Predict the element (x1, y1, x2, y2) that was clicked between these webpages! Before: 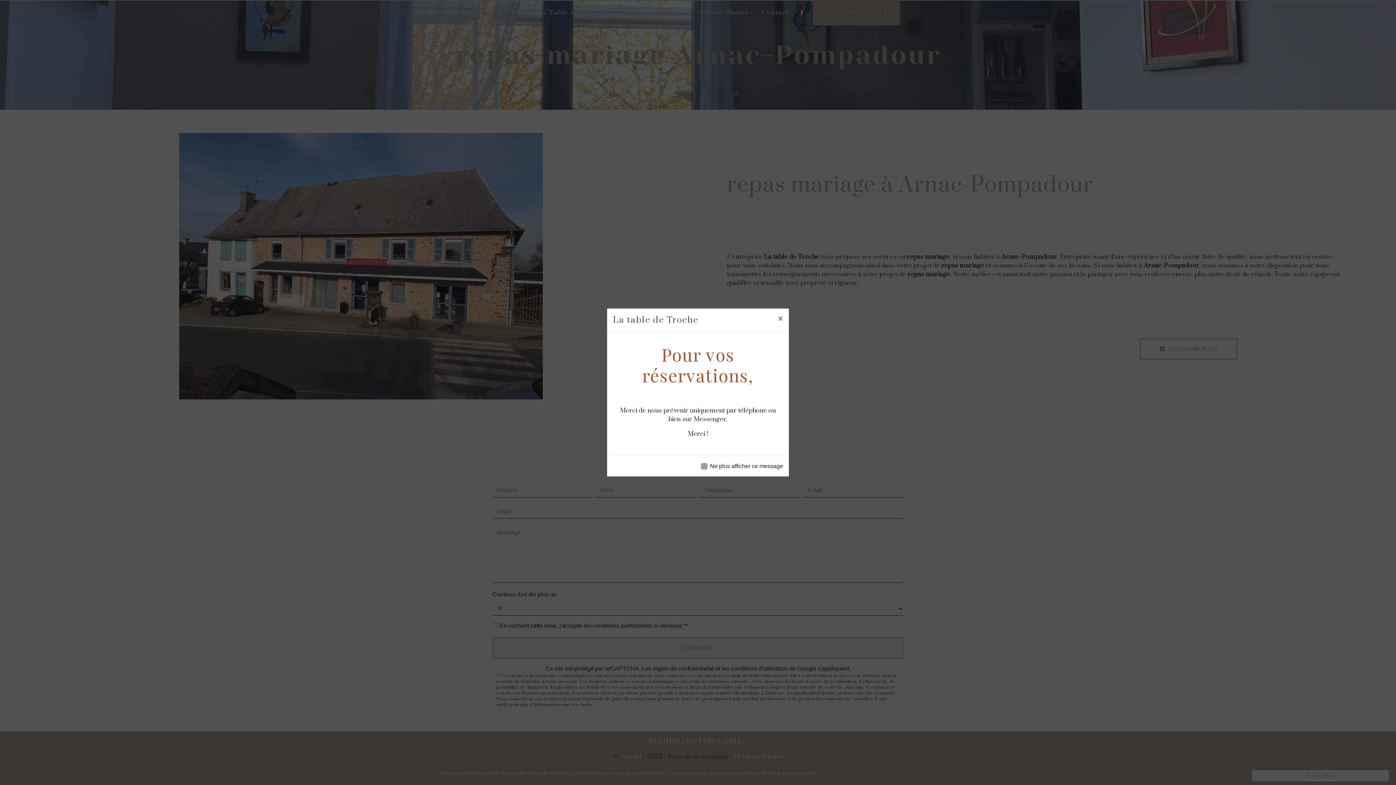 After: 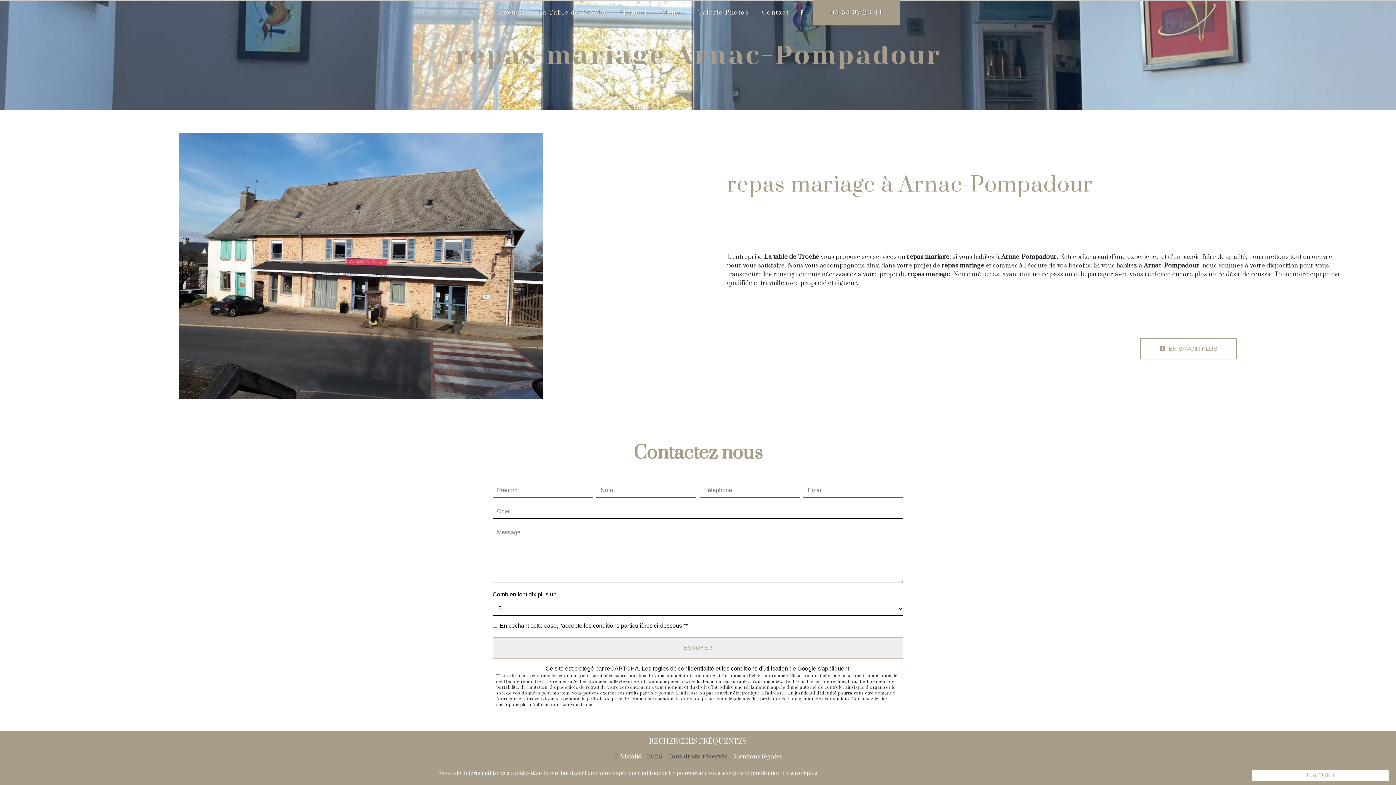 Action: bbox: (772, 308, 789, 329) label: Close